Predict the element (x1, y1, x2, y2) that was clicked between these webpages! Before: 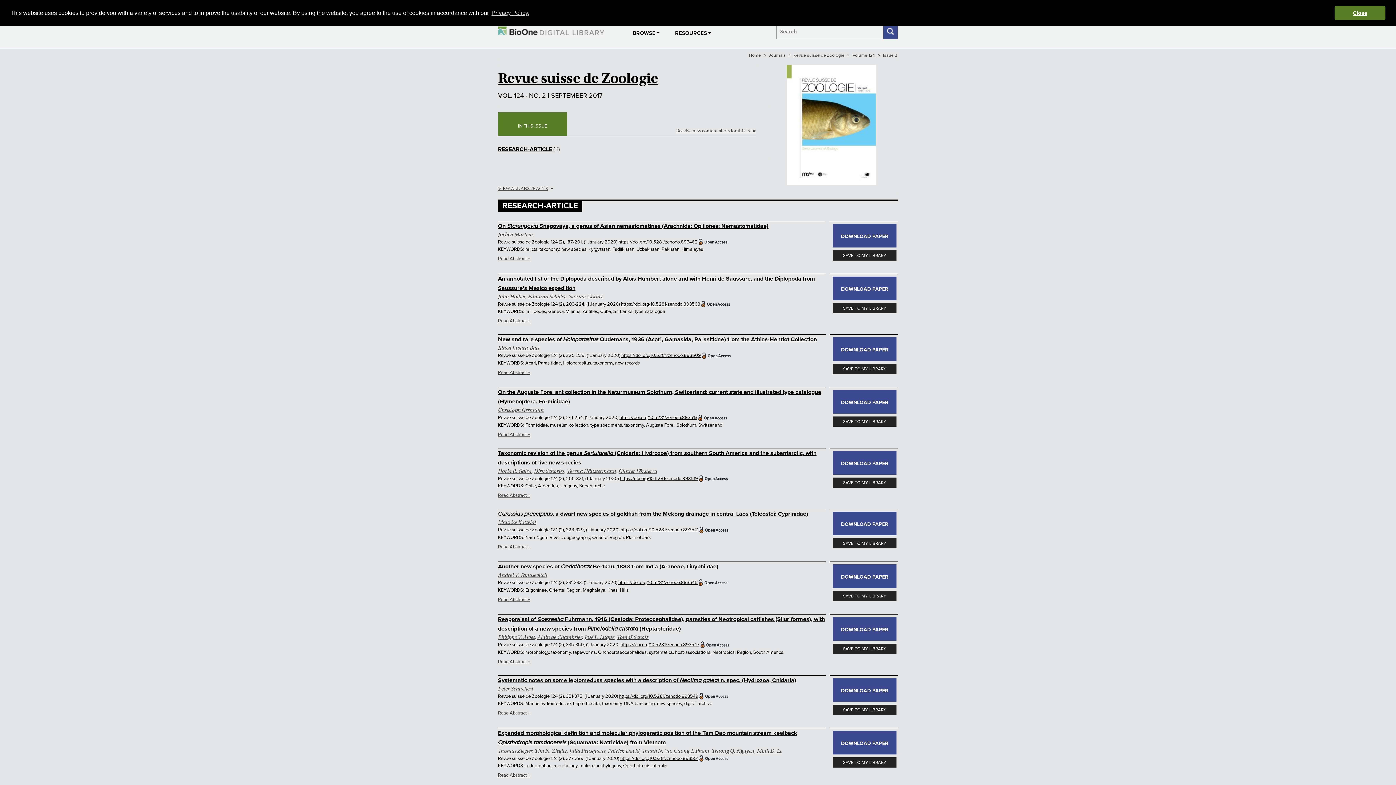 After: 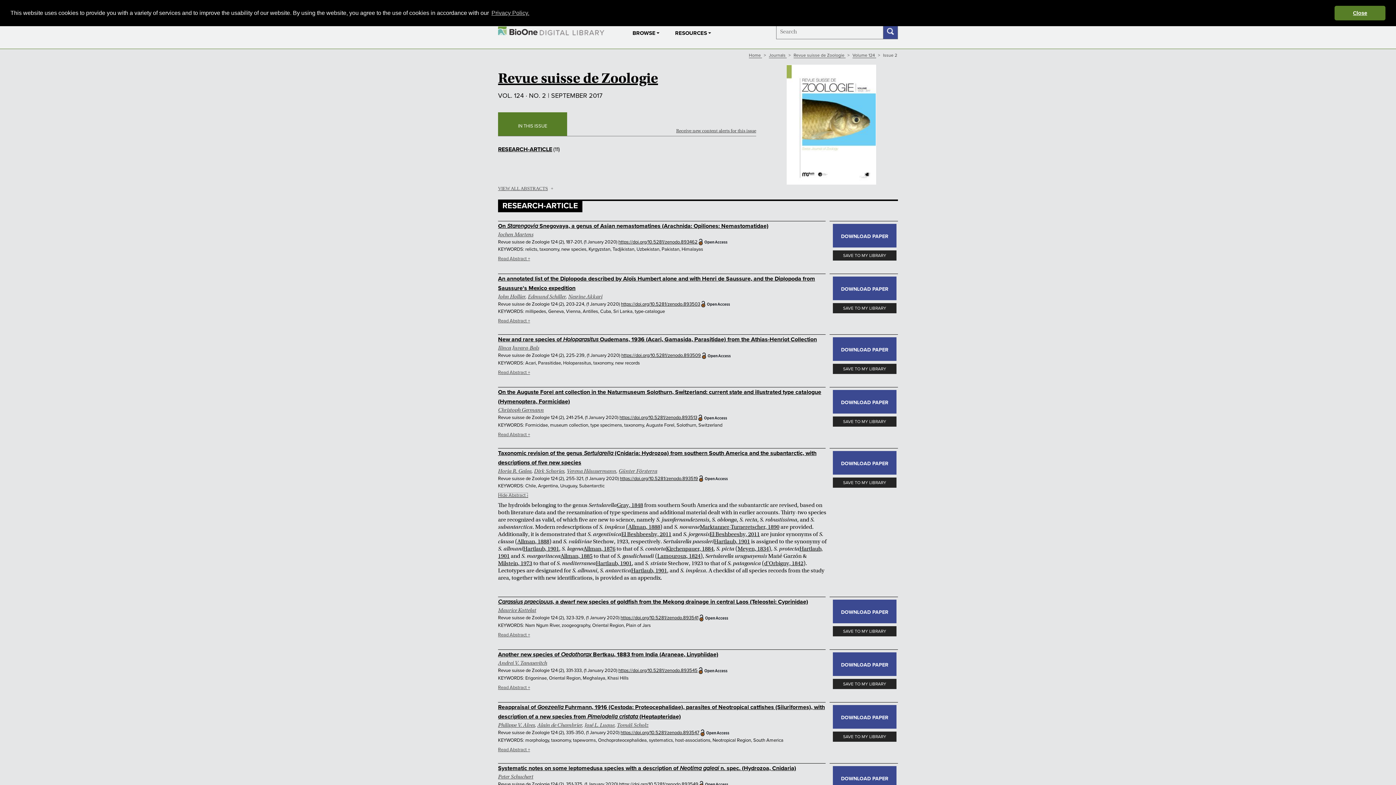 Action: label: Read Abstract + bbox: (498, 492, 530, 498)